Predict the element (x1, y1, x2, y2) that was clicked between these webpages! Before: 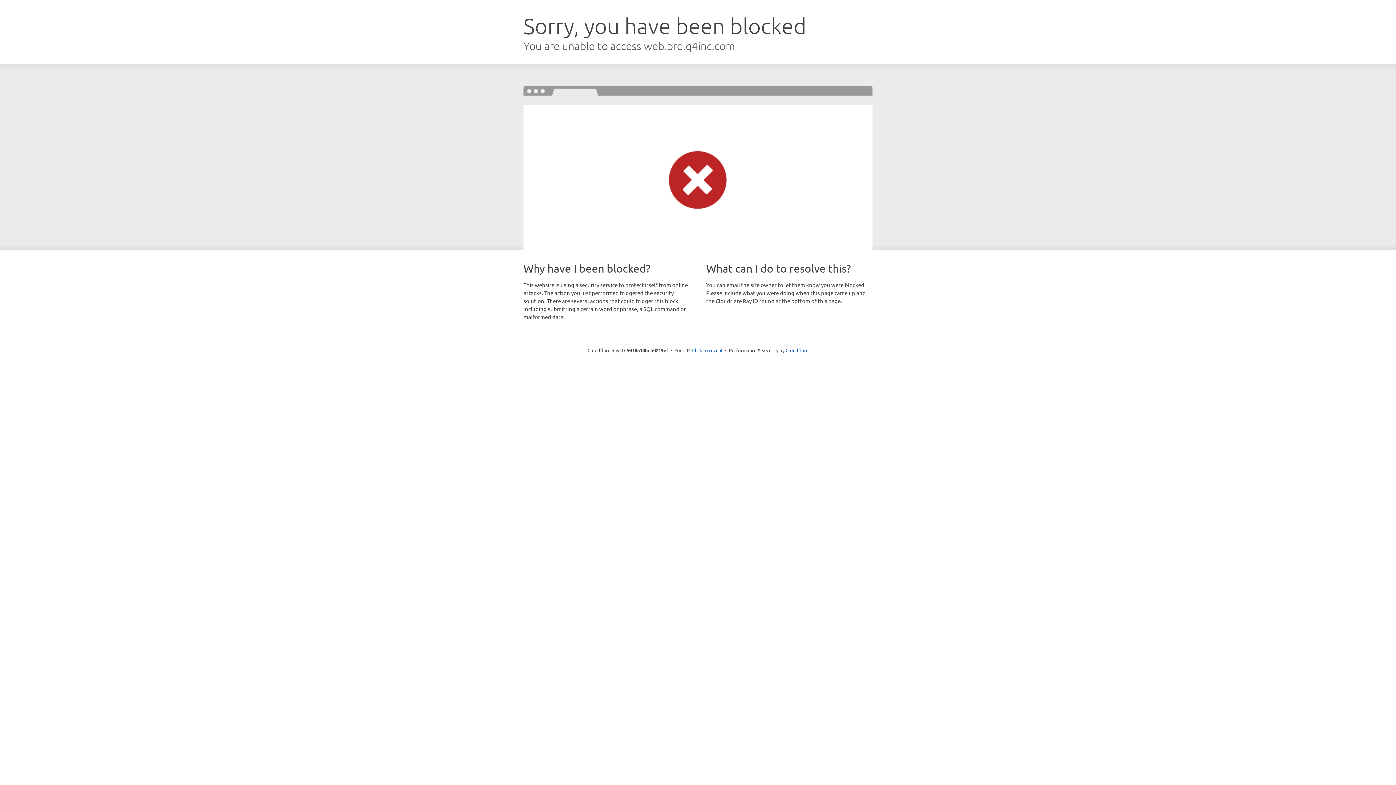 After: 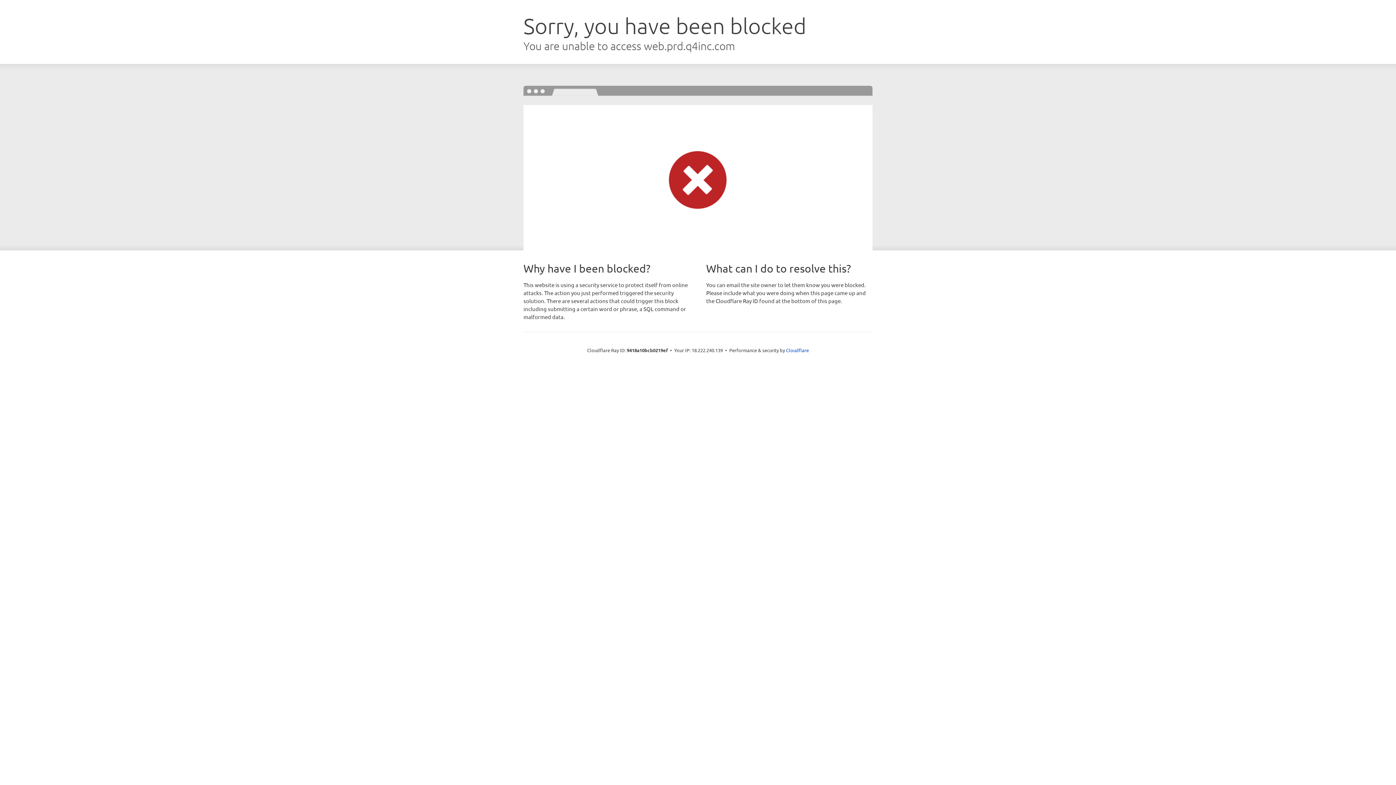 Action: label: Click to reveal bbox: (692, 346, 722, 353)